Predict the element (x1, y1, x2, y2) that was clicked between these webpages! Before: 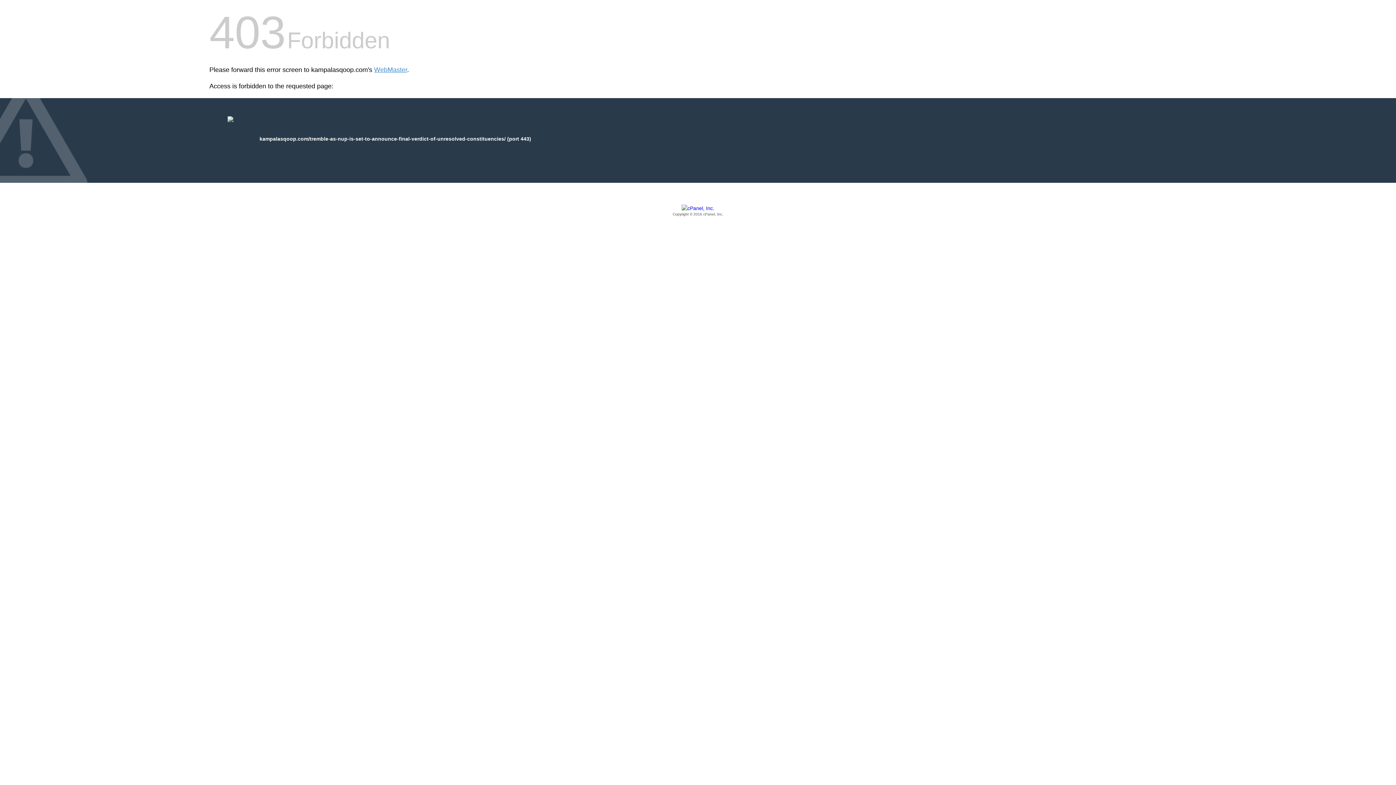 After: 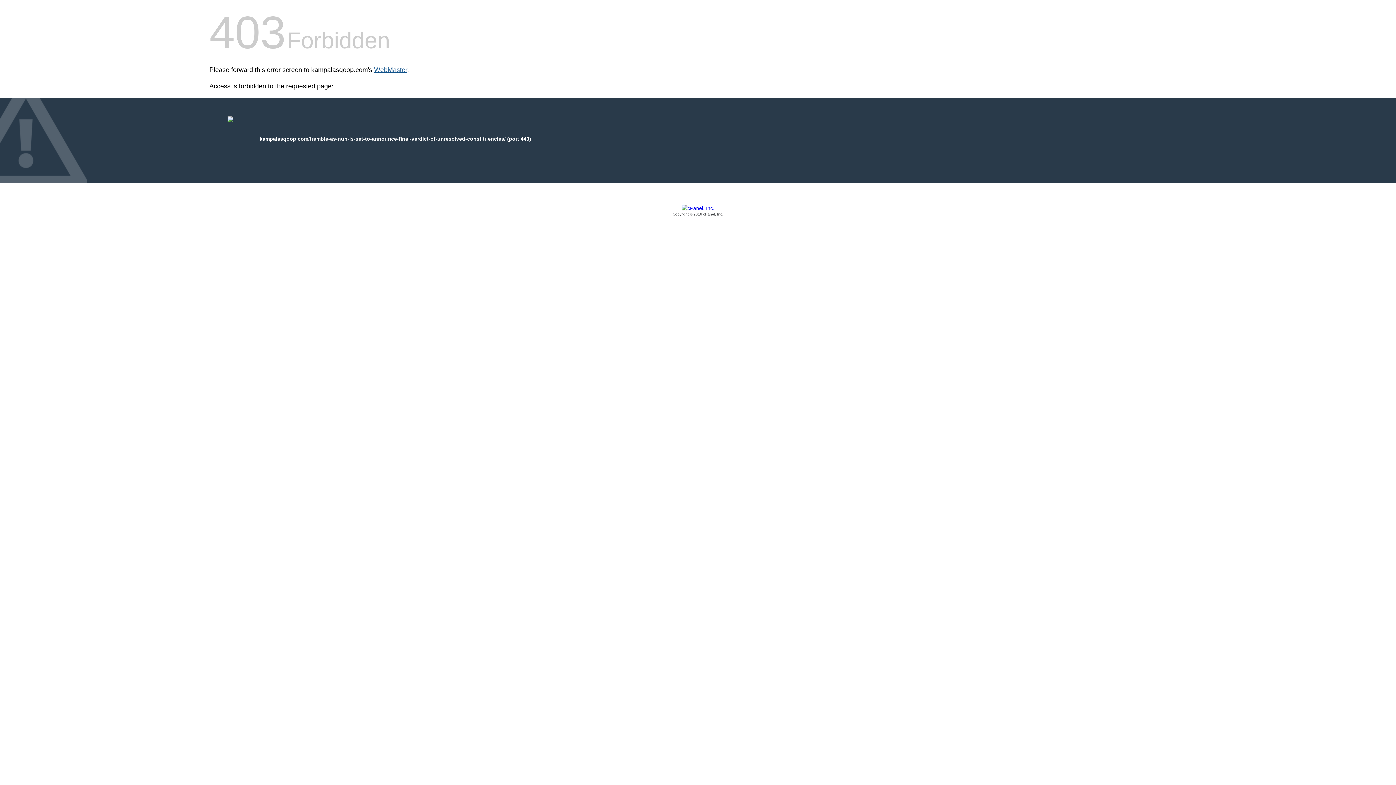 Action: label: WebMaster bbox: (374, 66, 407, 73)